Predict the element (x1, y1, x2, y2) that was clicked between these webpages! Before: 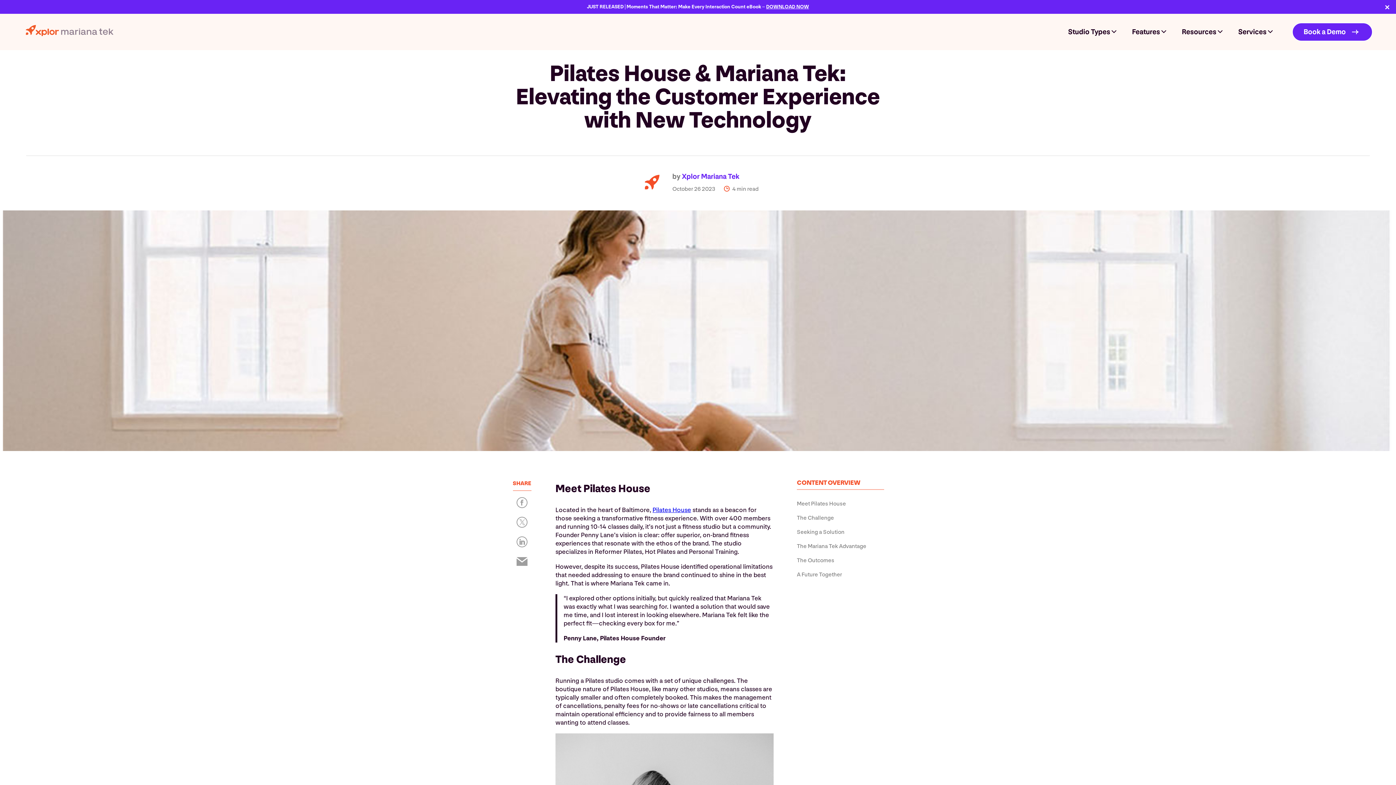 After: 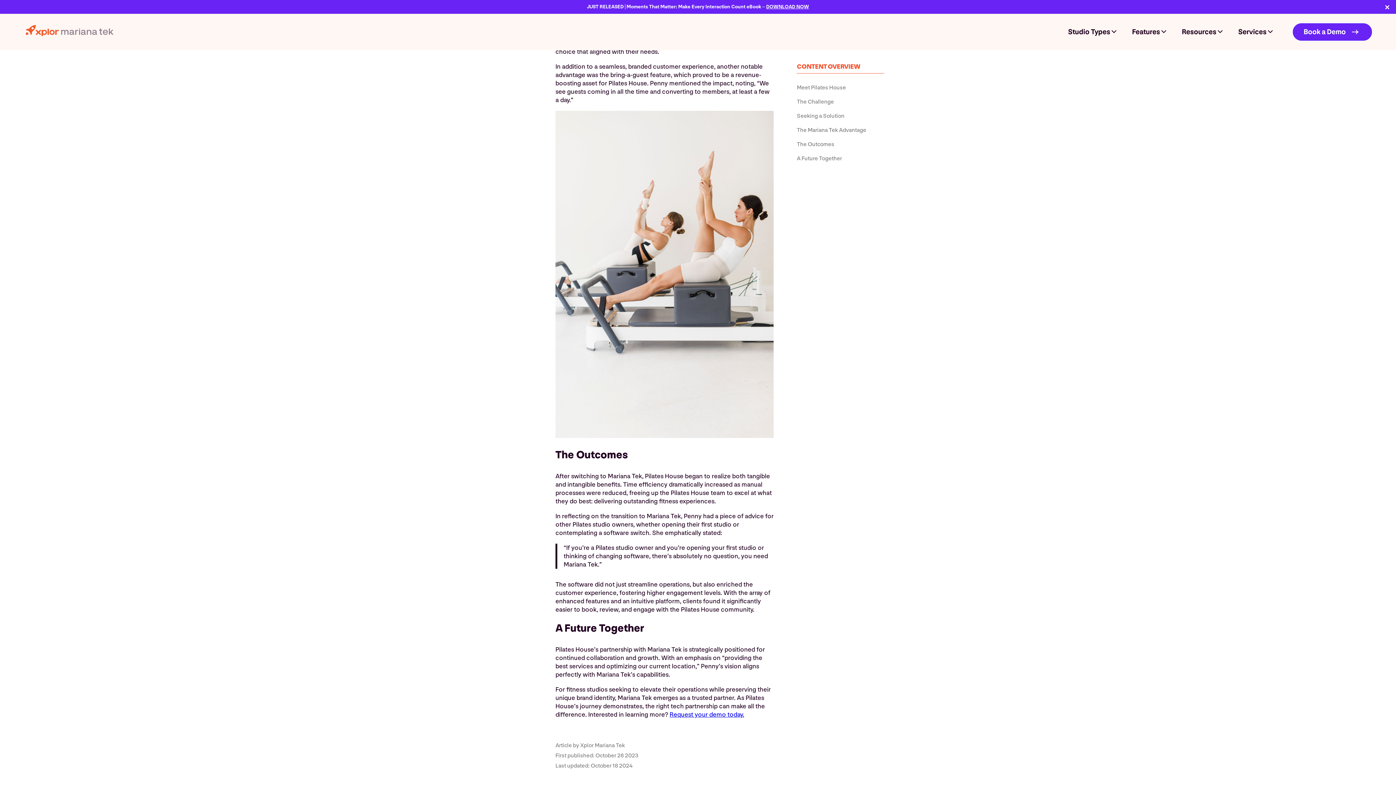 Action: label: The Mariana Tek Advantage bbox: (797, 543, 866, 550)